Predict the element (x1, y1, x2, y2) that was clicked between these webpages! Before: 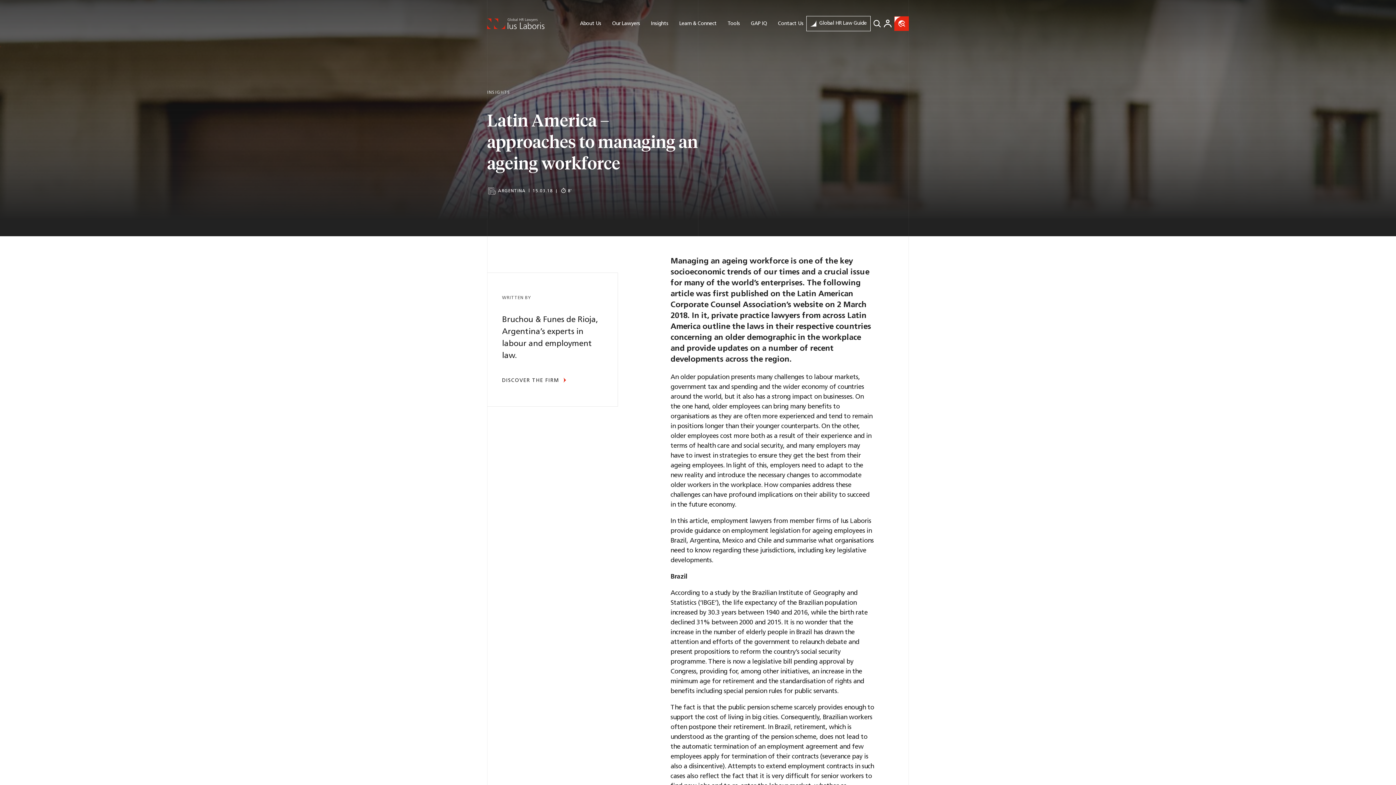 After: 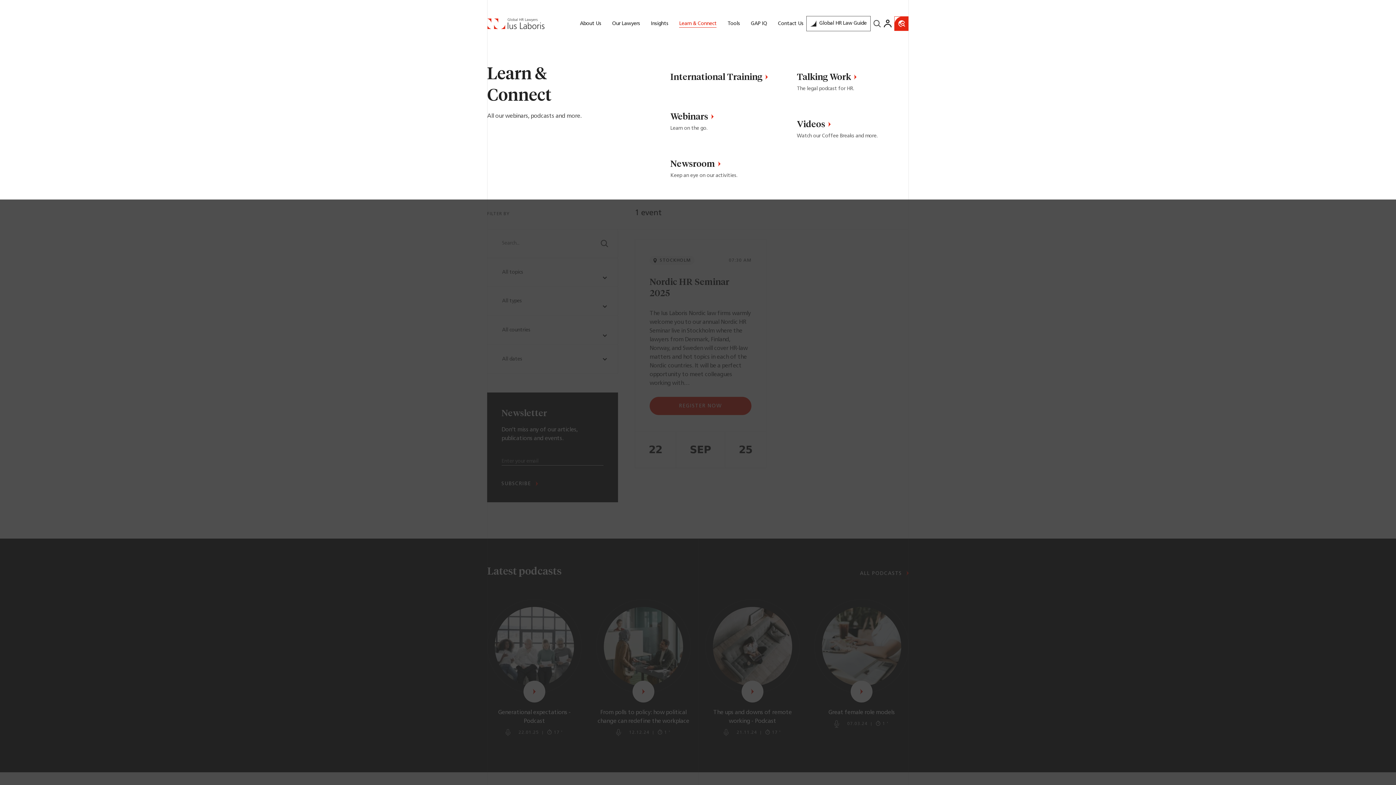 Action: label: Learn & Connect bbox: (679, 20, 716, 26)